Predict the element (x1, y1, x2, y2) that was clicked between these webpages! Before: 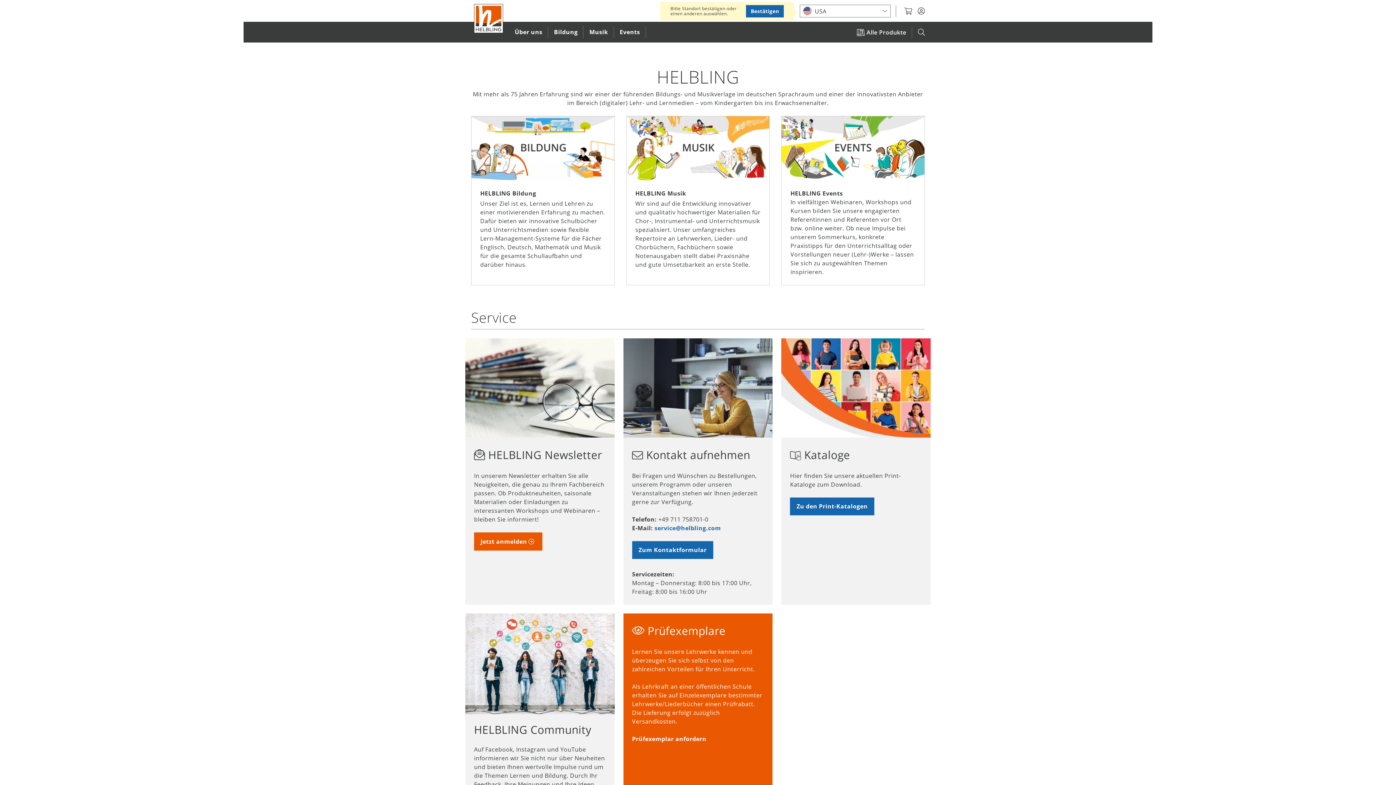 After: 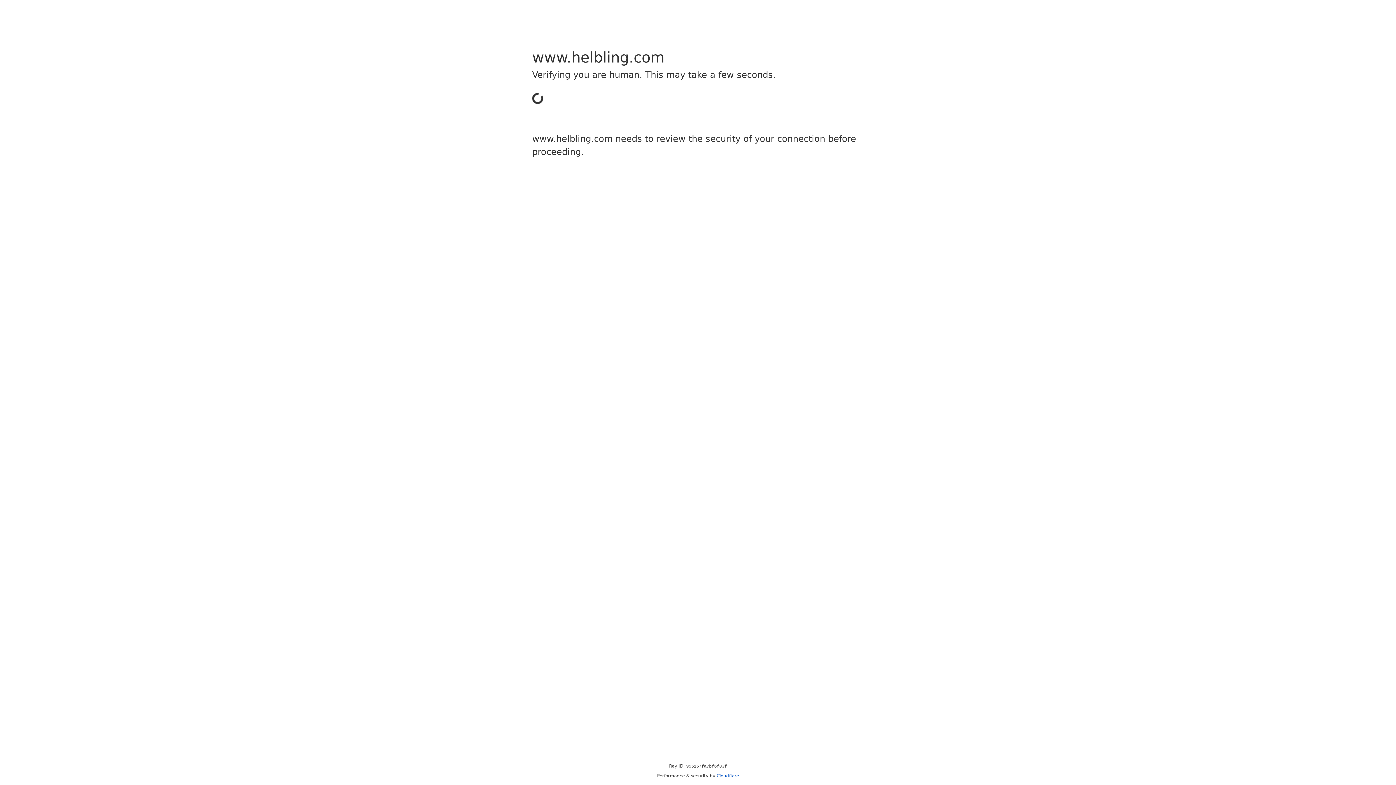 Action: bbox: (632, 735, 706, 743) label: Prüfexemplar anfordern